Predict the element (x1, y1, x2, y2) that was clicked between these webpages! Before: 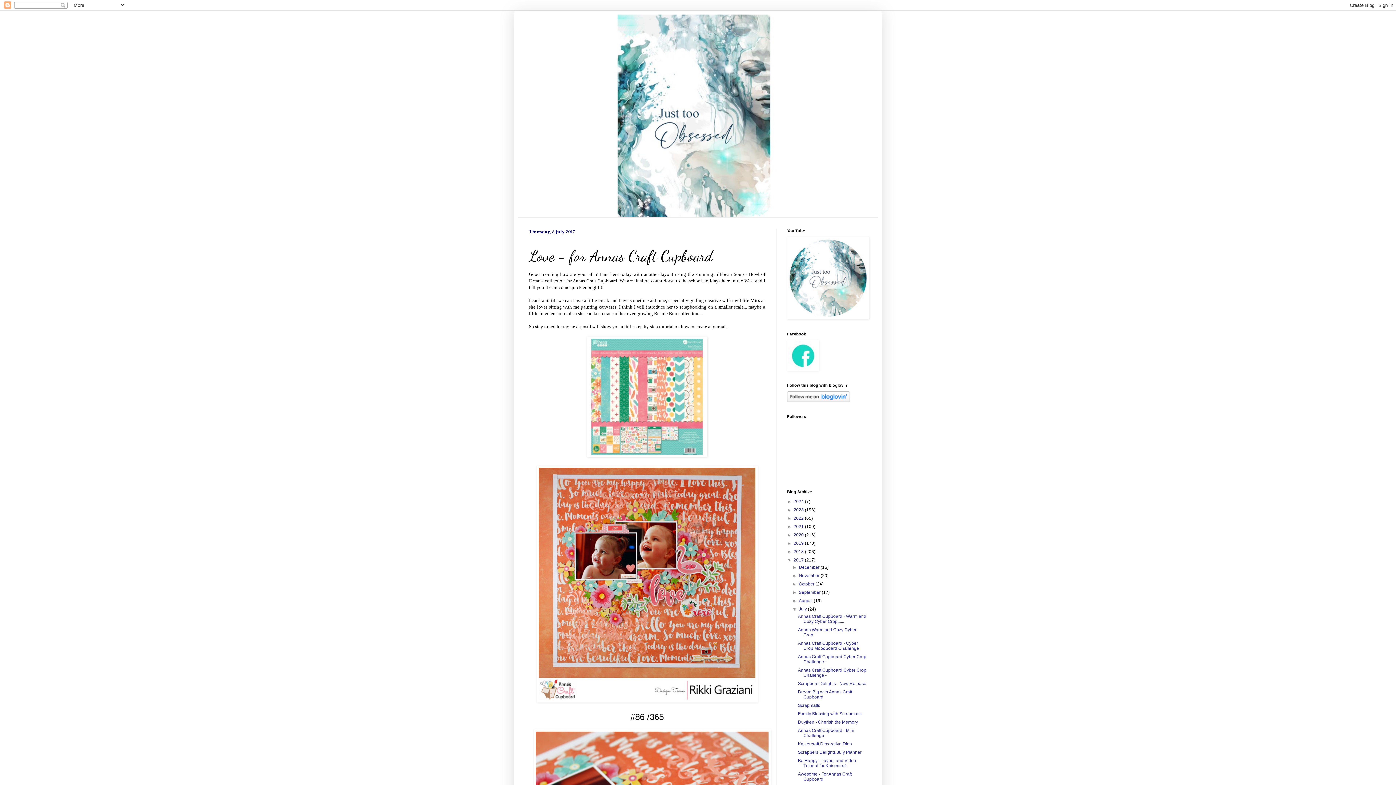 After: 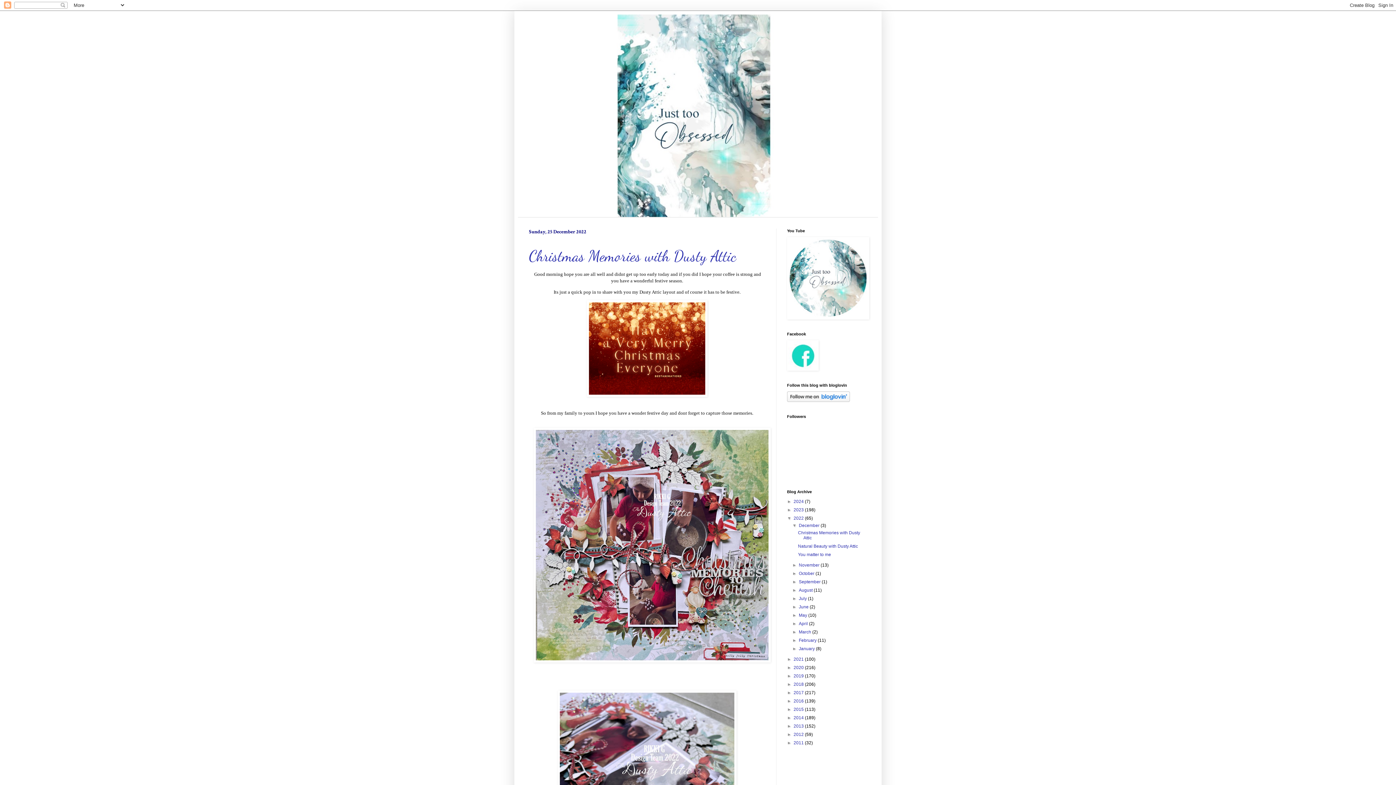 Action: label: 2022  bbox: (793, 516, 805, 521)